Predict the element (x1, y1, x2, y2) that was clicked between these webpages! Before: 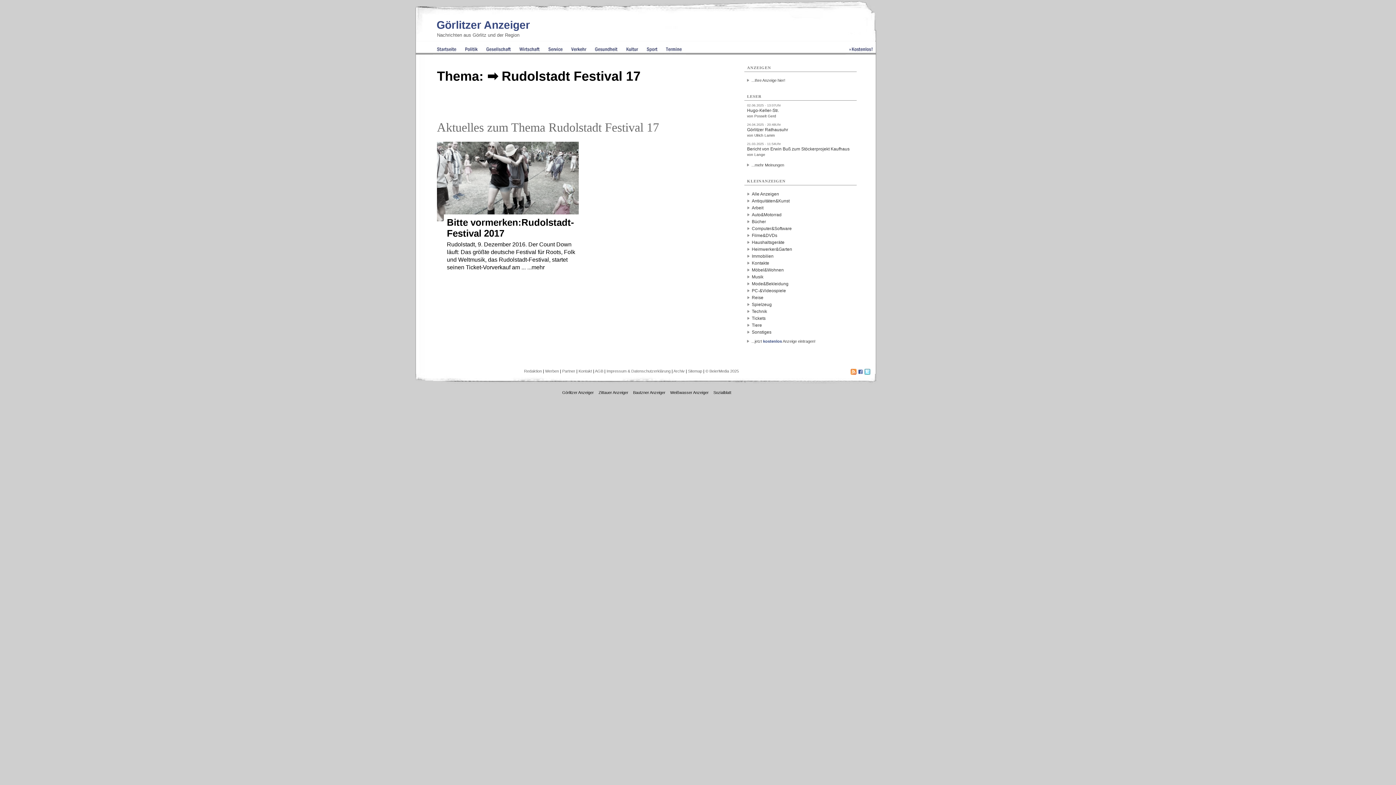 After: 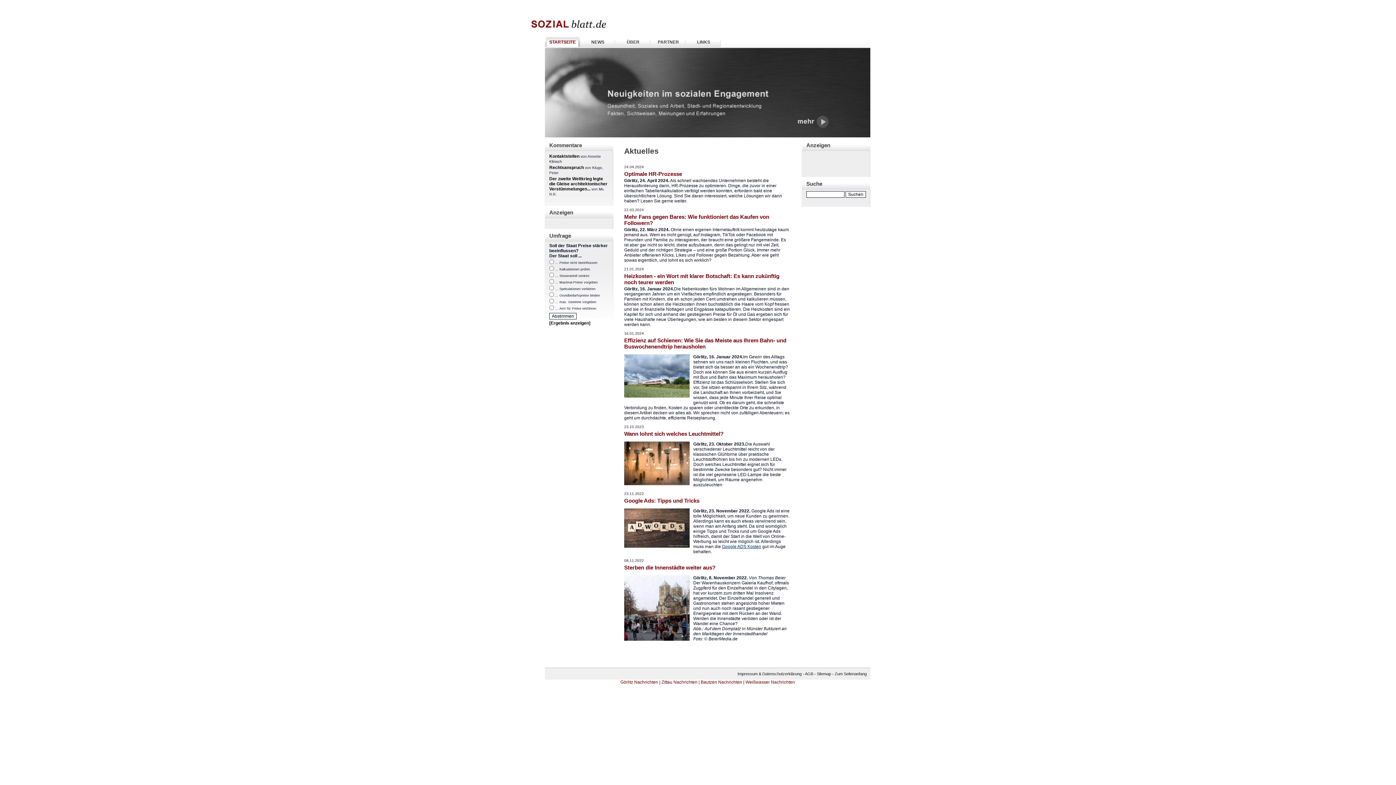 Action: bbox: (710, 390, 731, 394) label: Sozialblatt